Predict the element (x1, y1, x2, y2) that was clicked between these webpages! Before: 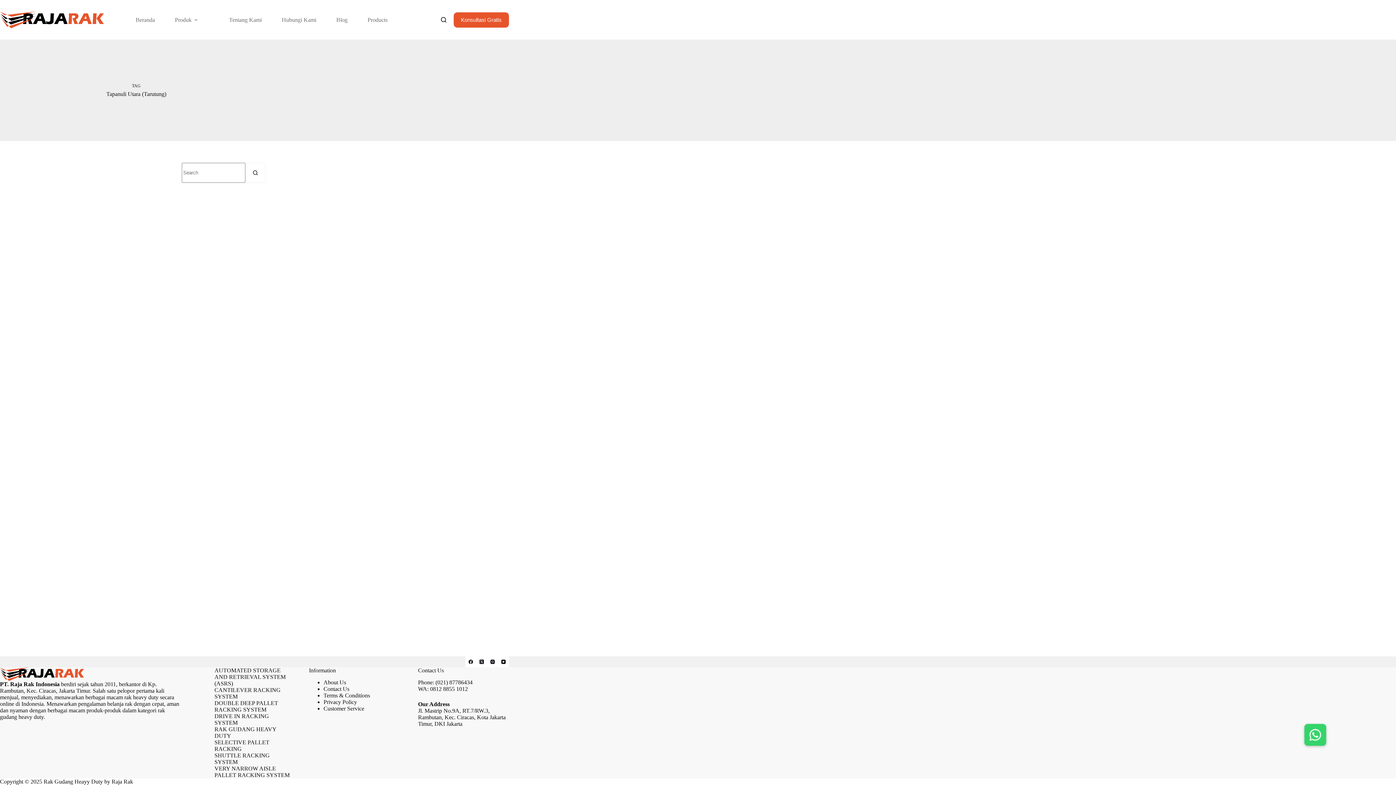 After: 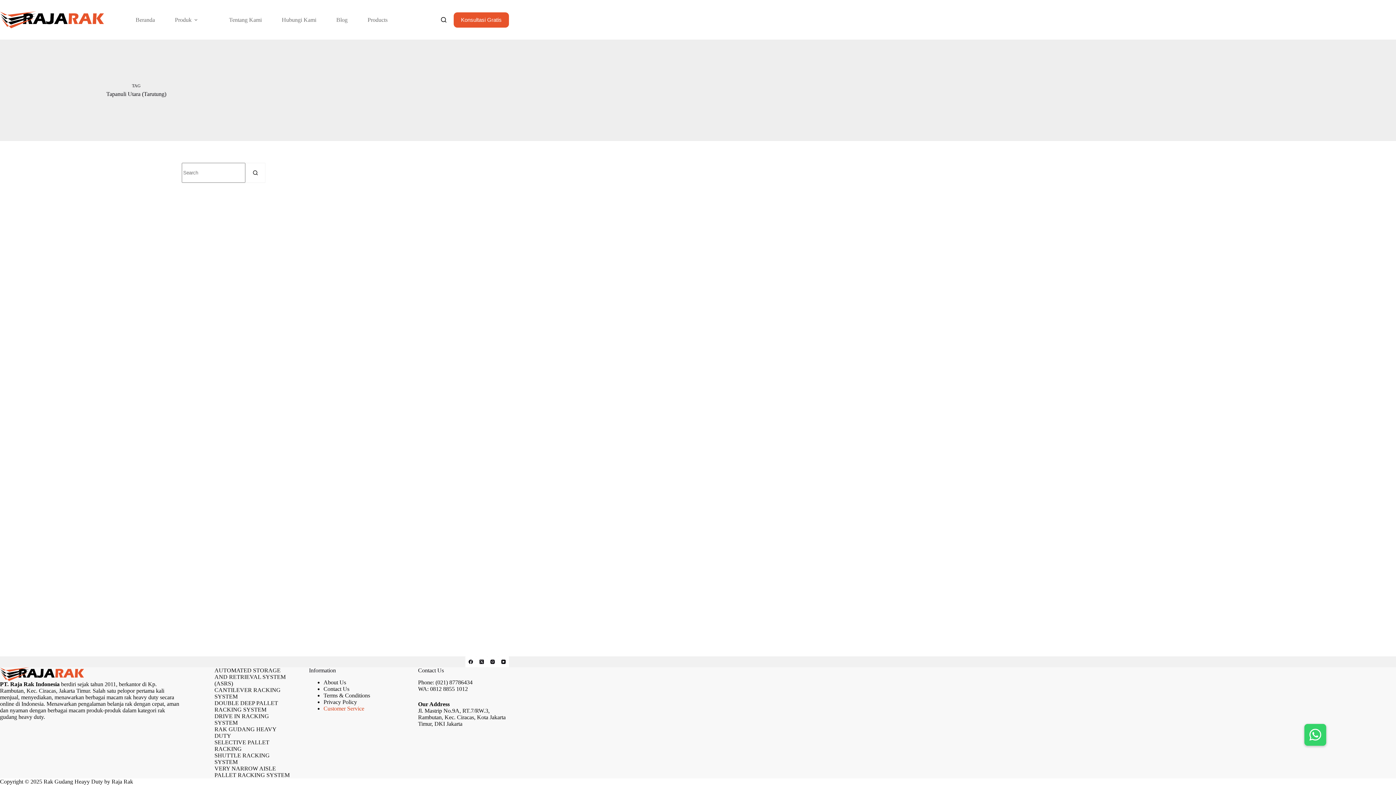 Action: bbox: (323, 705, 364, 711) label: Customer Service